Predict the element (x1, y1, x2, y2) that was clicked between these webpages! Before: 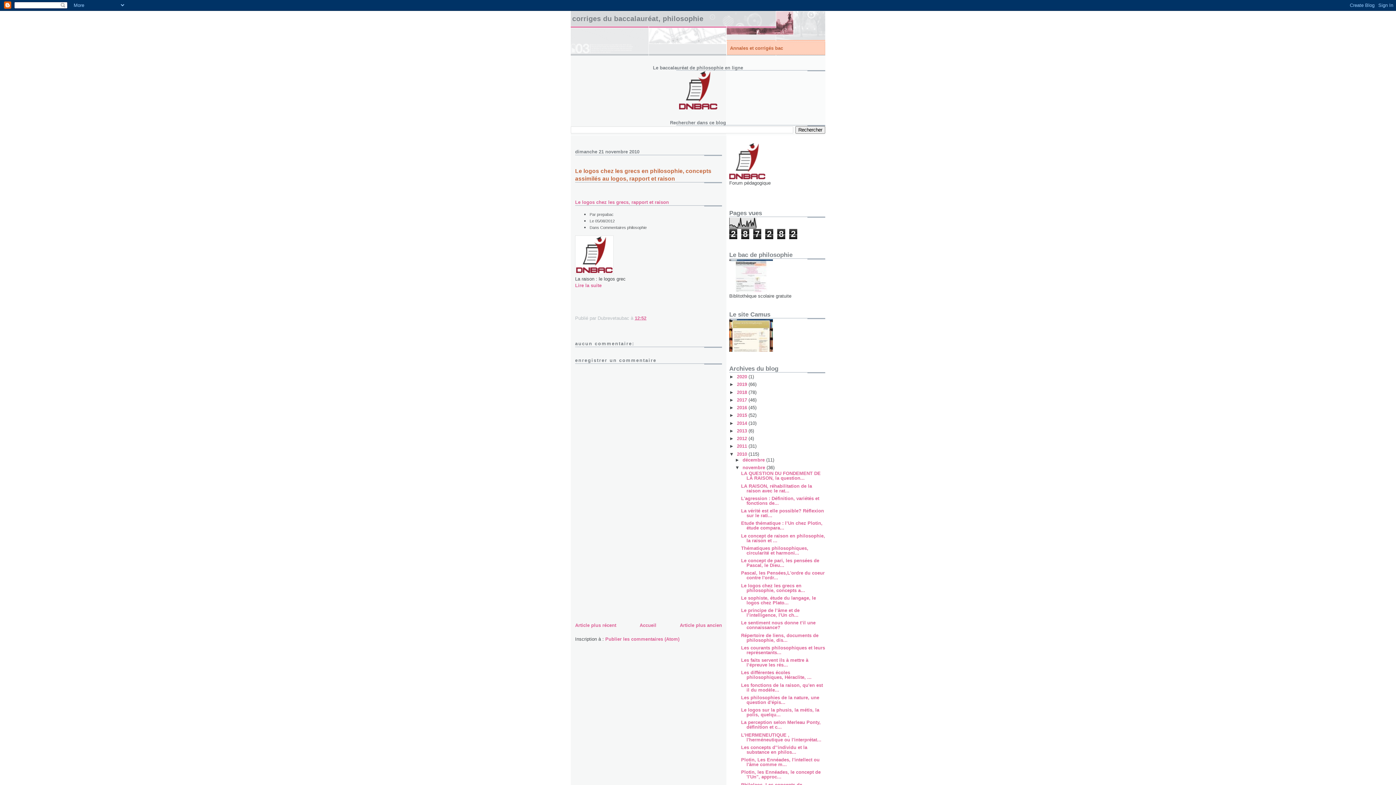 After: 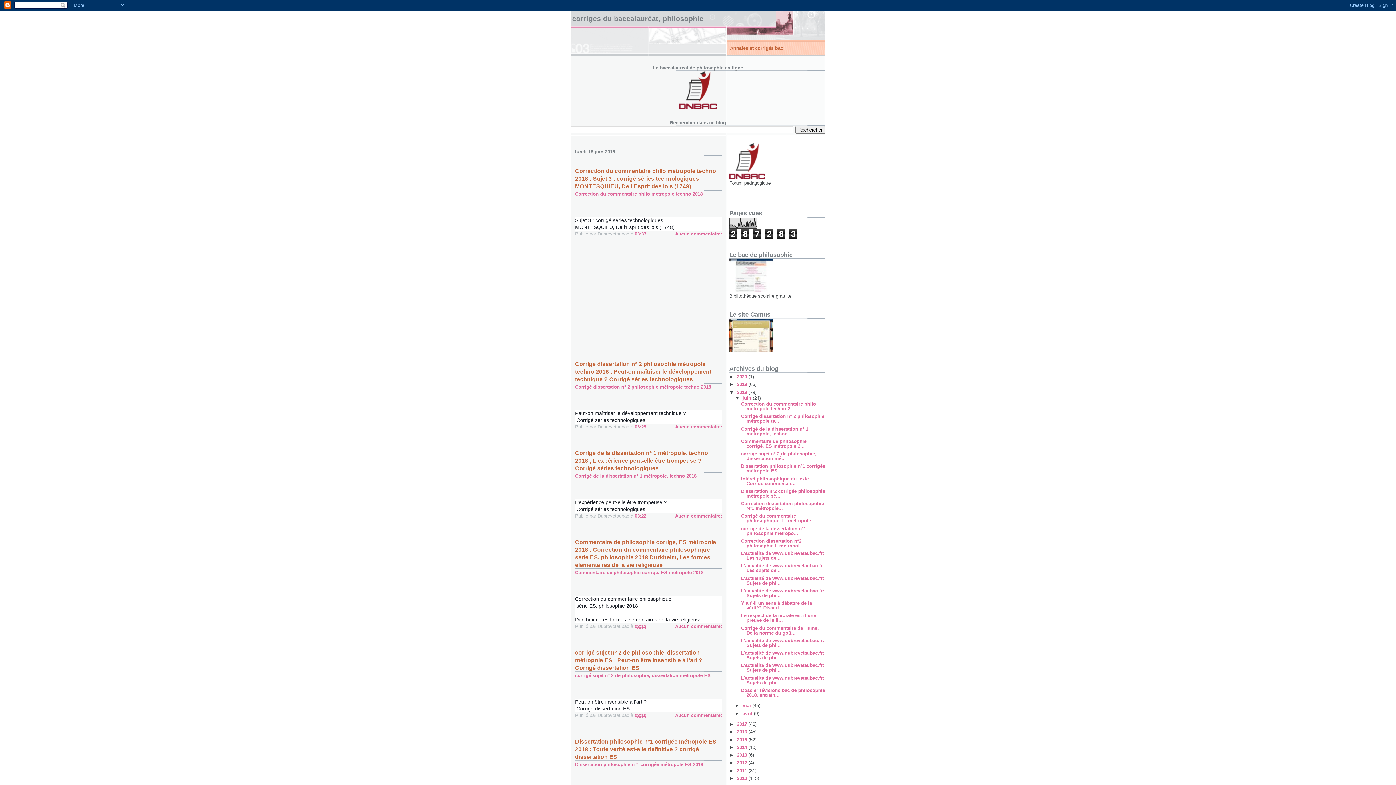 Action: bbox: (737, 389, 748, 395) label: 2018 